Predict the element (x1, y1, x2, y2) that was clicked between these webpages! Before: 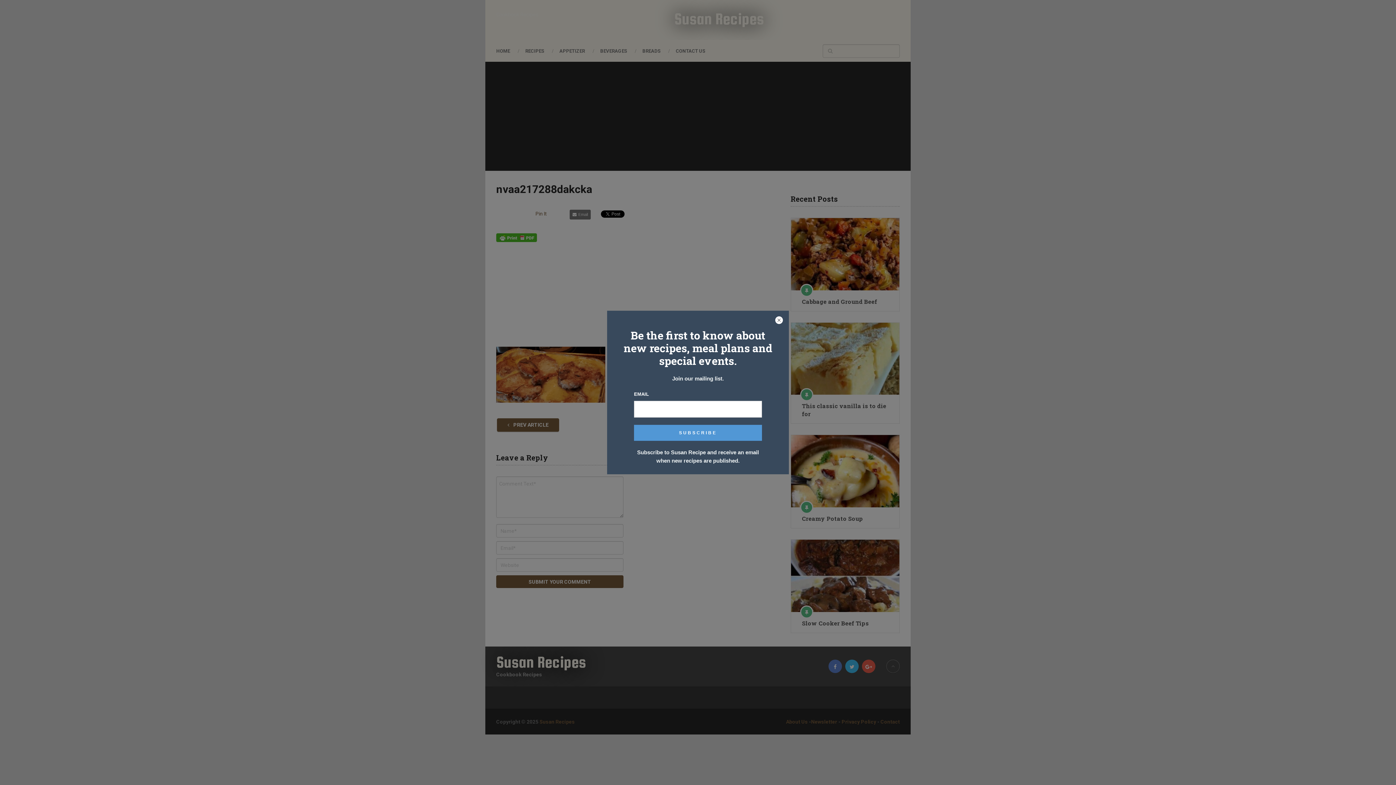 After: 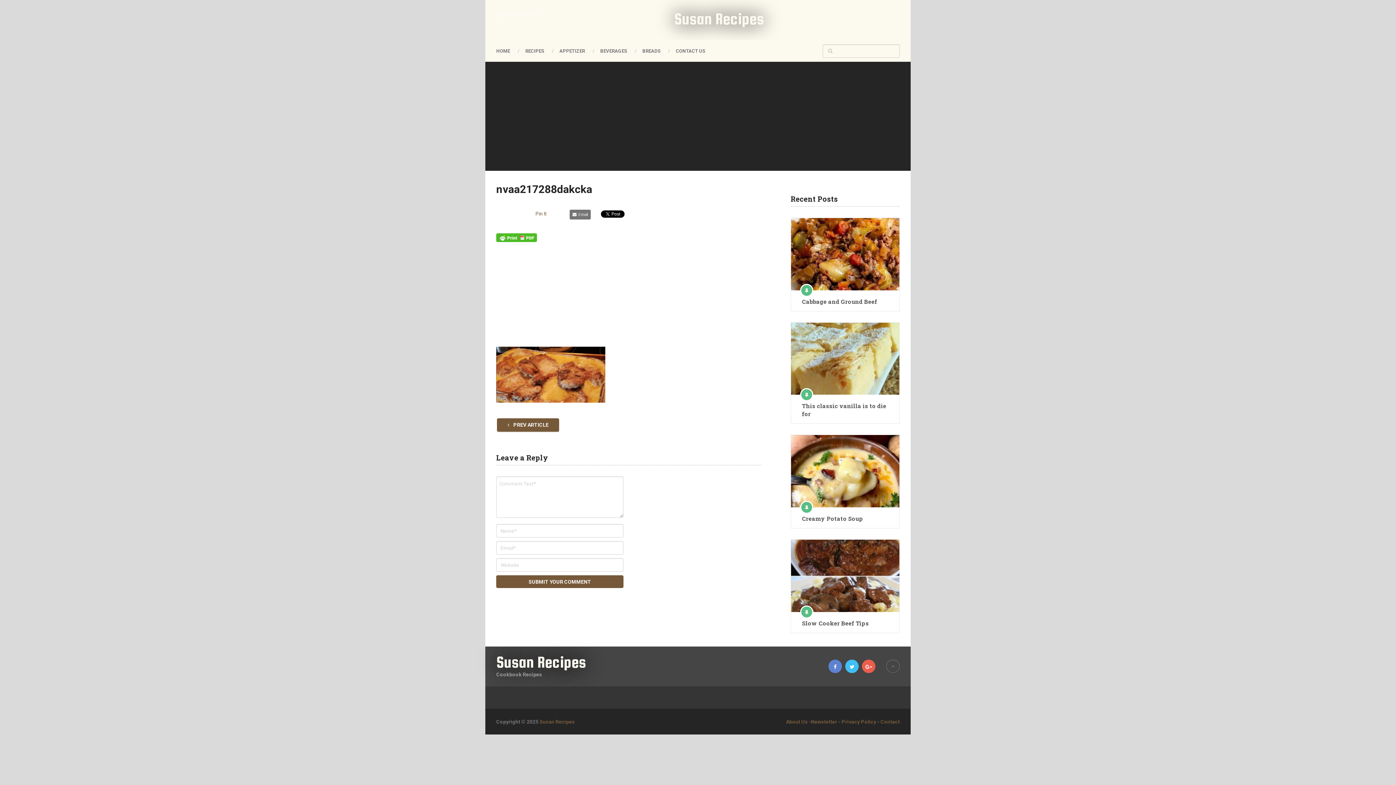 Action: bbox: (774, 316, 783, 325)